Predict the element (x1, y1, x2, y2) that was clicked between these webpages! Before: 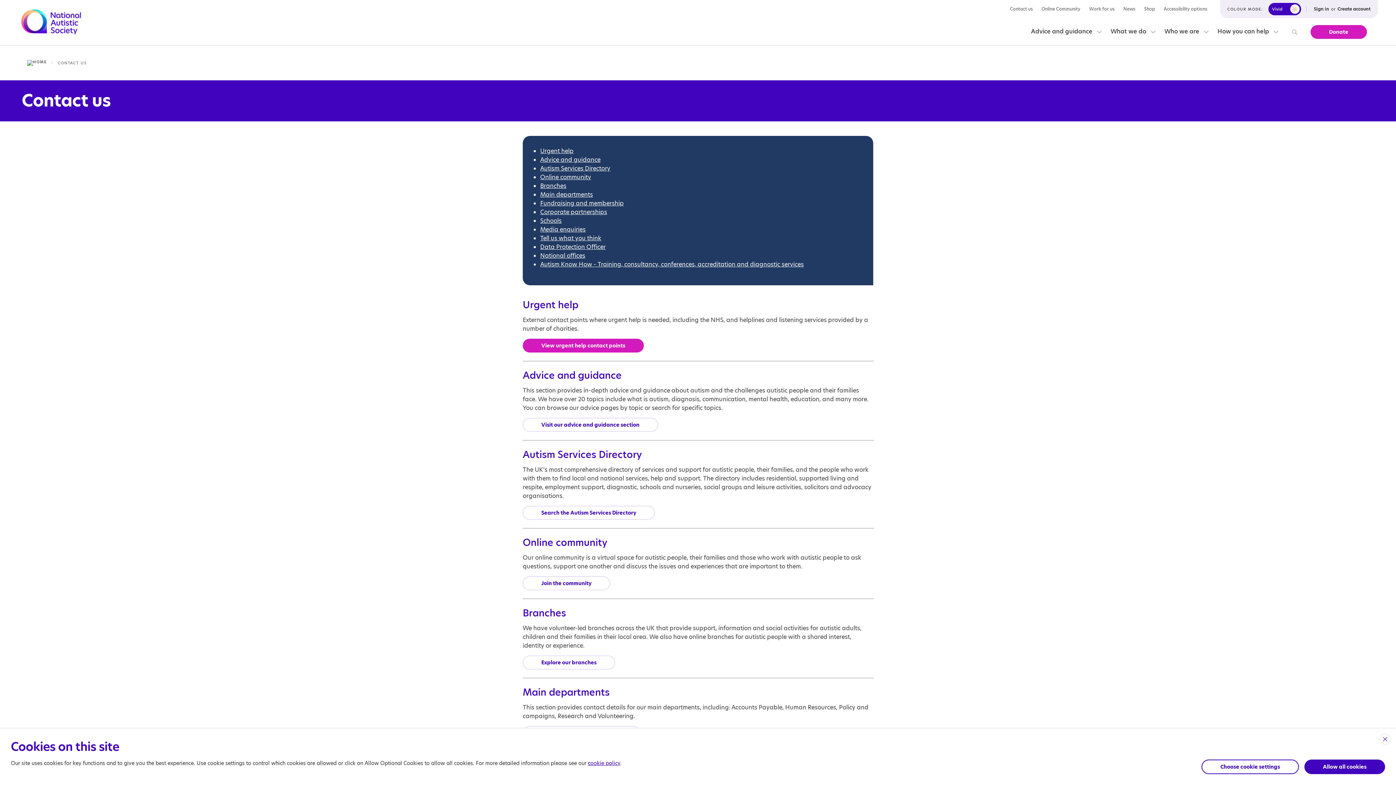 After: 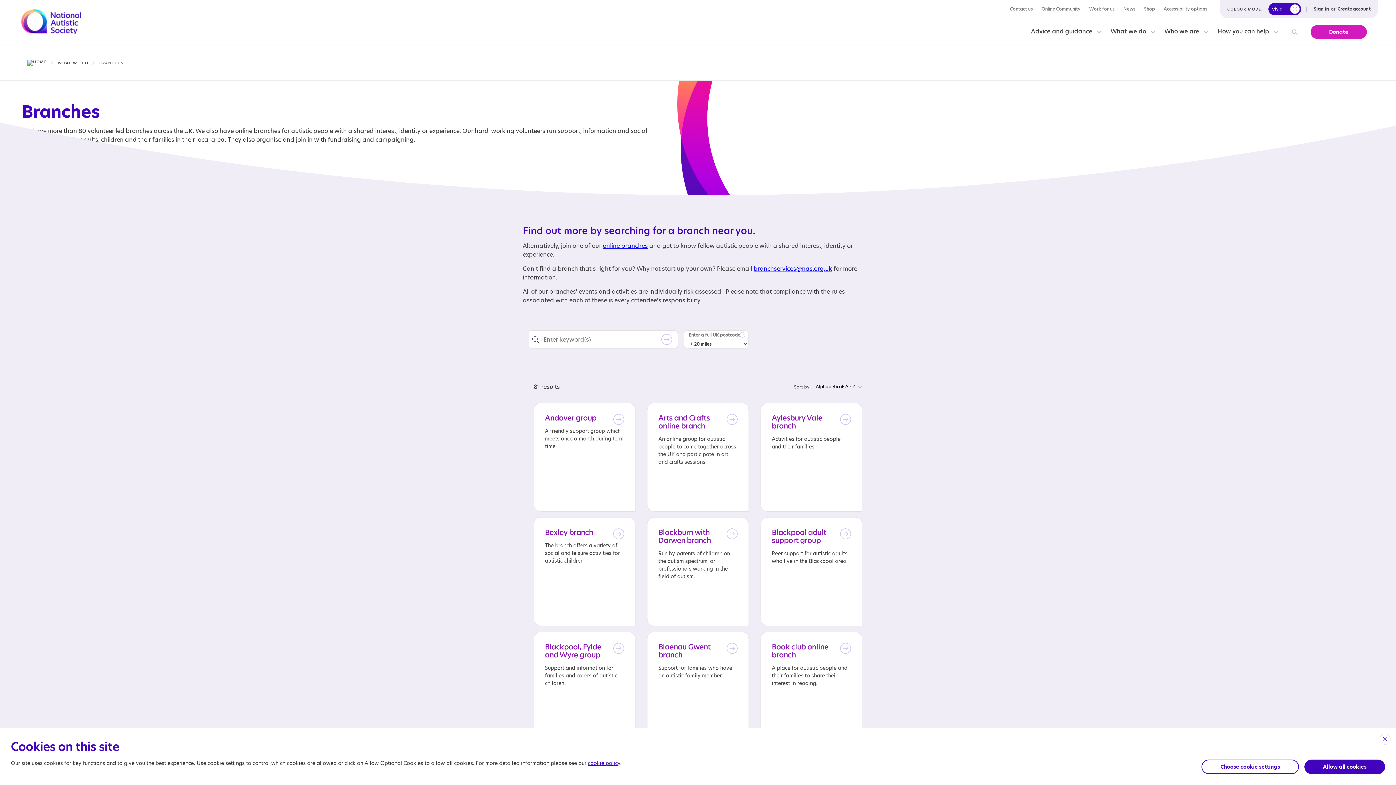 Action: bbox: (522, 656, 615, 669) label: Explore our branches